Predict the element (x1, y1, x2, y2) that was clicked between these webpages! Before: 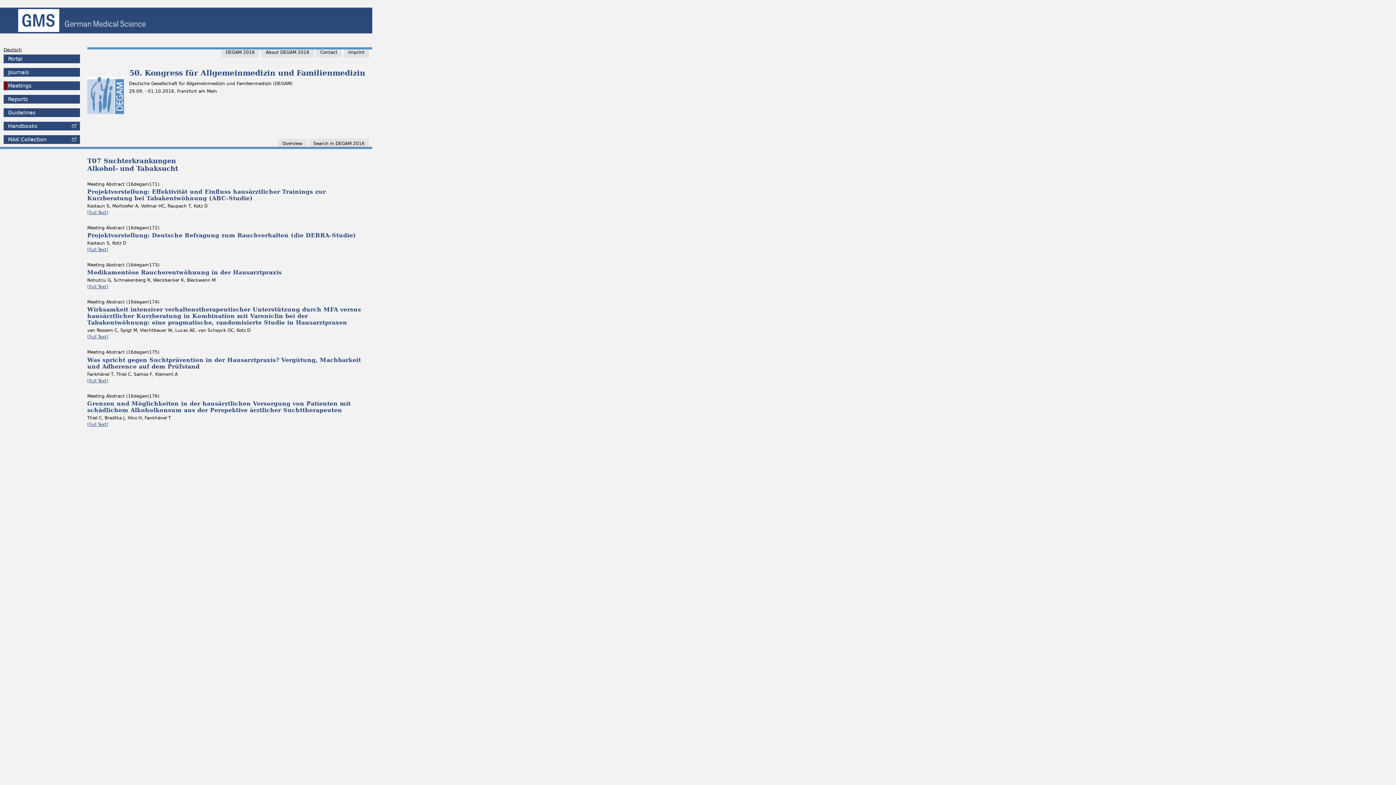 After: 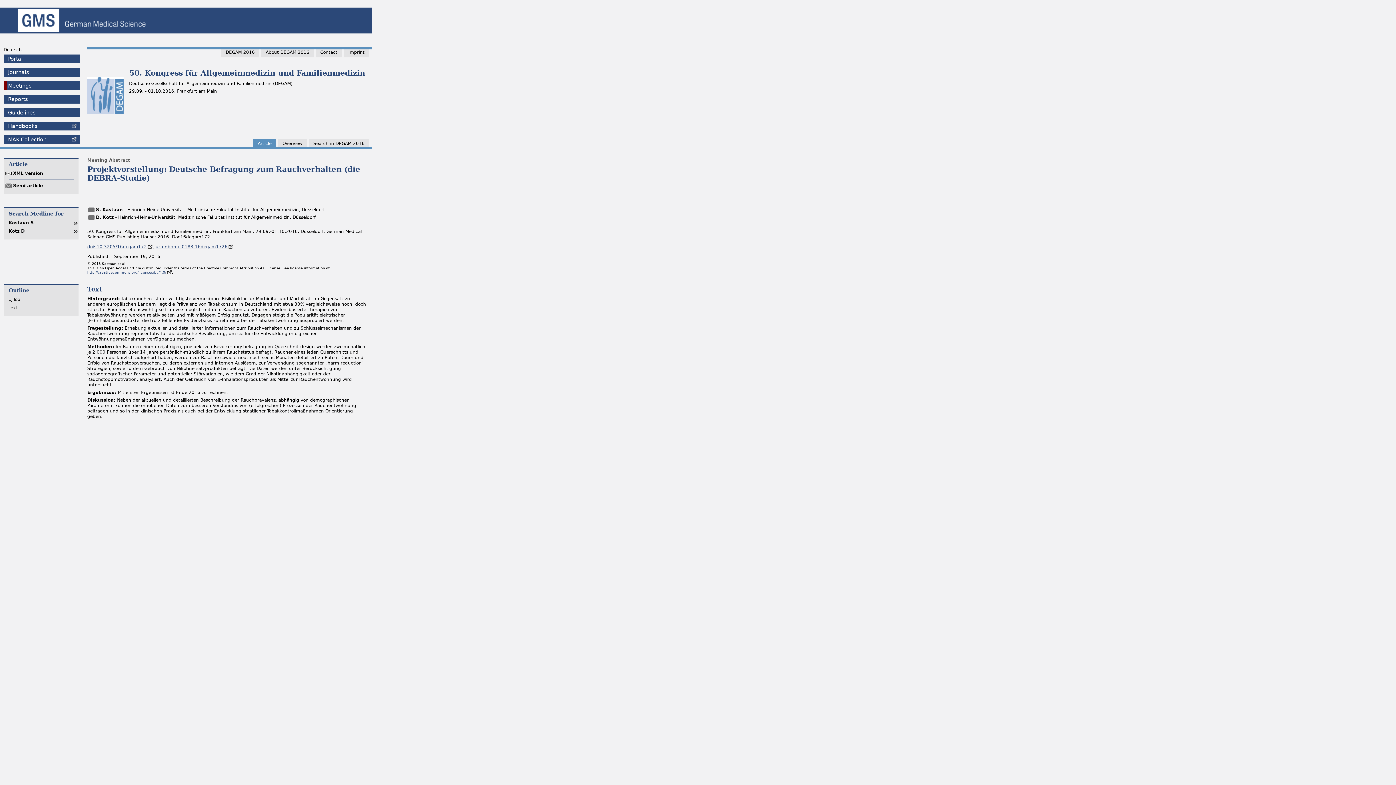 Action: bbox: (87, 247, 108, 252) label: [Full Text]